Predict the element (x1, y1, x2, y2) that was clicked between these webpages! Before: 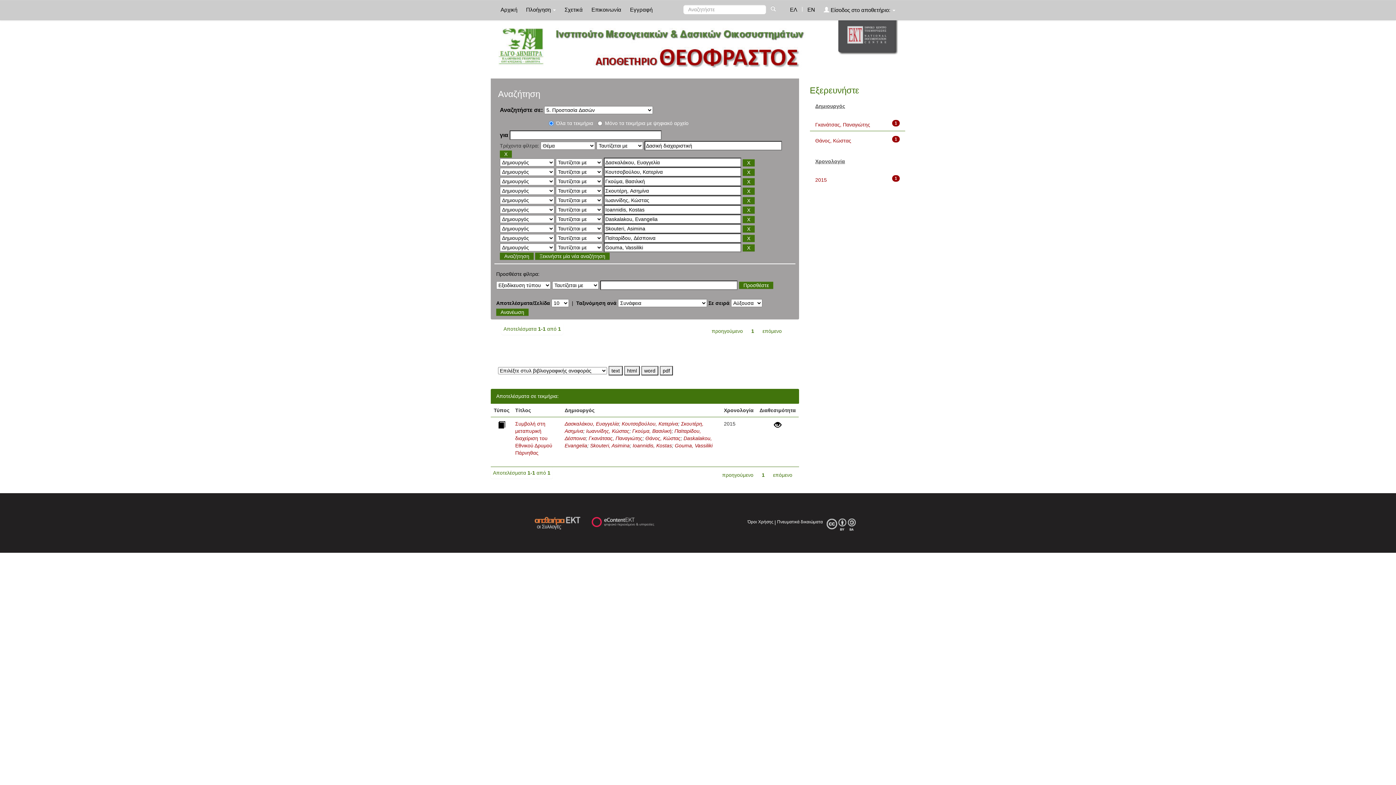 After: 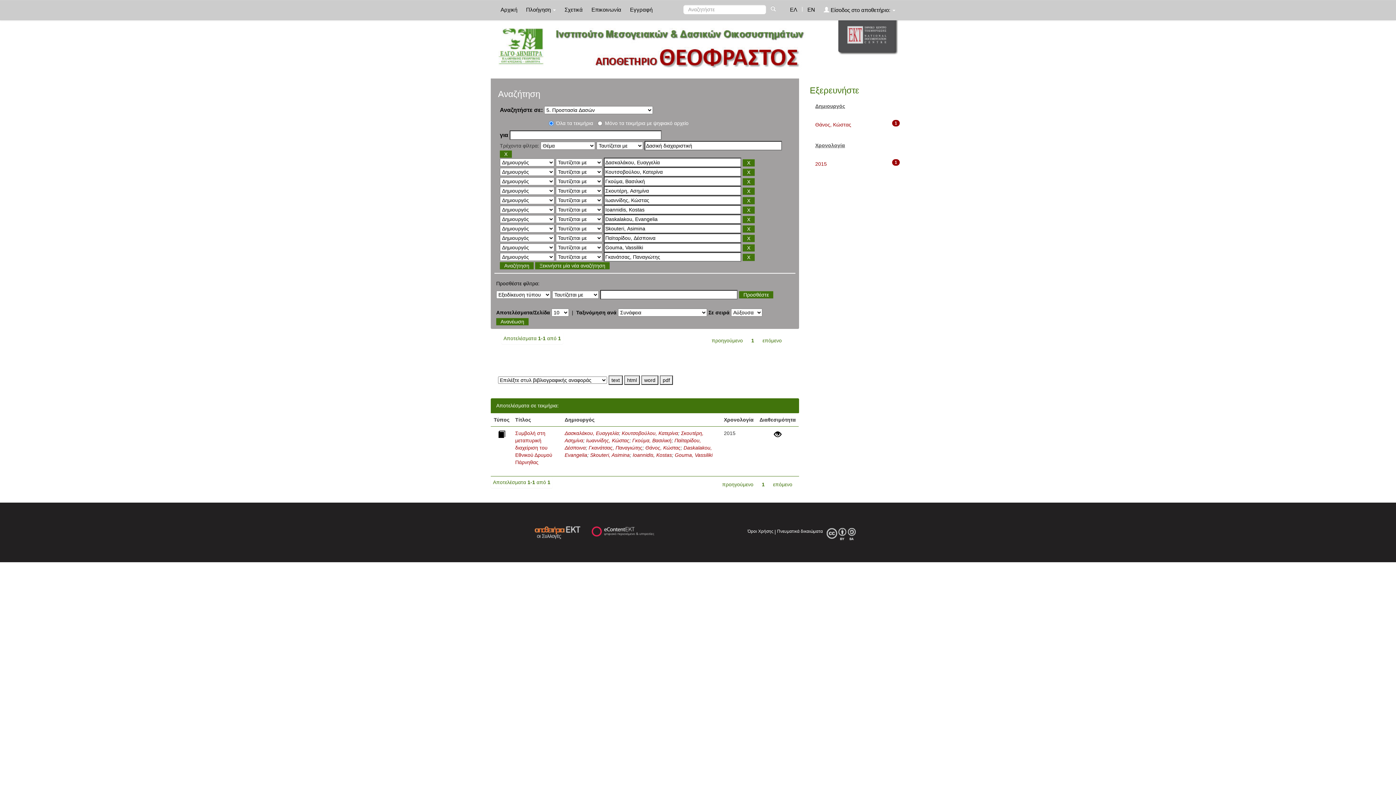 Action: bbox: (815, 121, 870, 127) label: Γκανάτσας, Παναγιώτης